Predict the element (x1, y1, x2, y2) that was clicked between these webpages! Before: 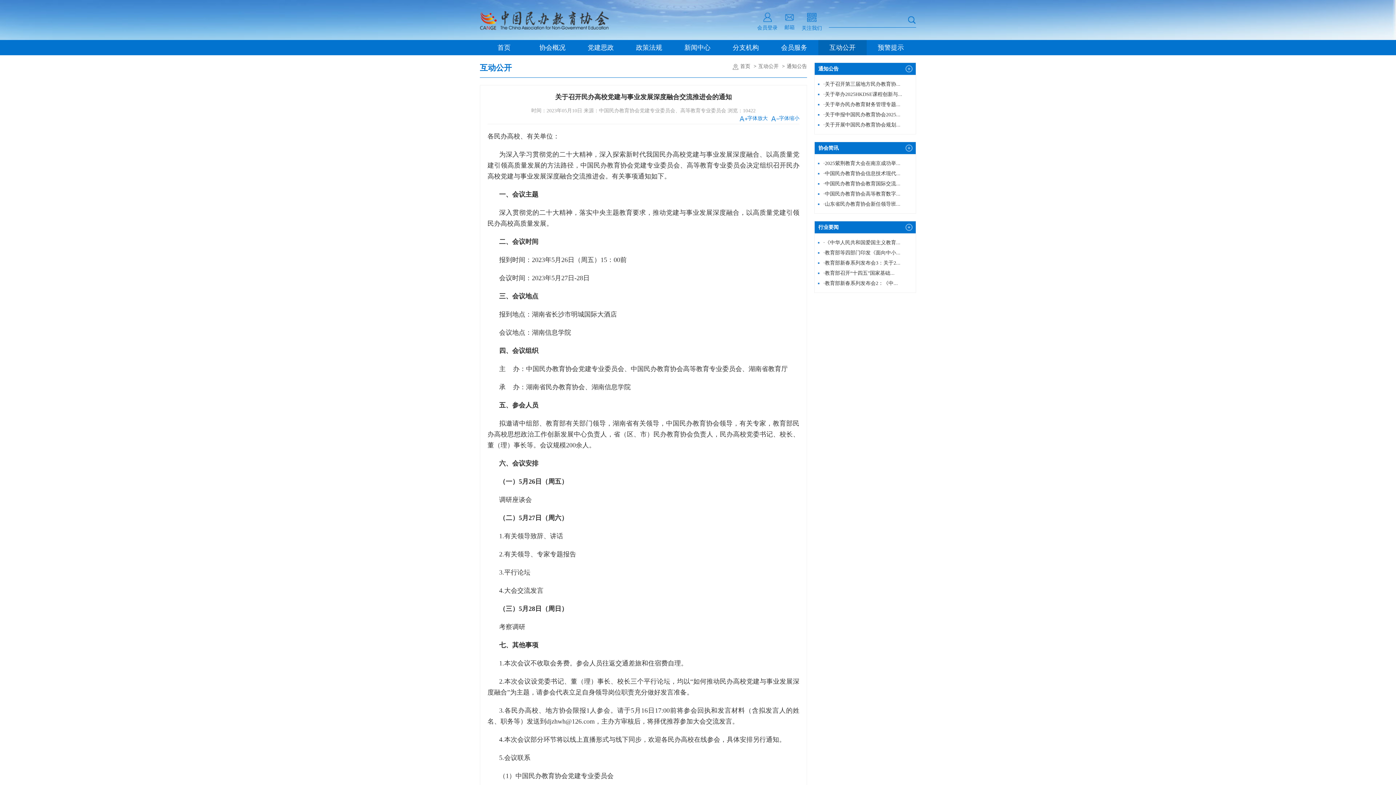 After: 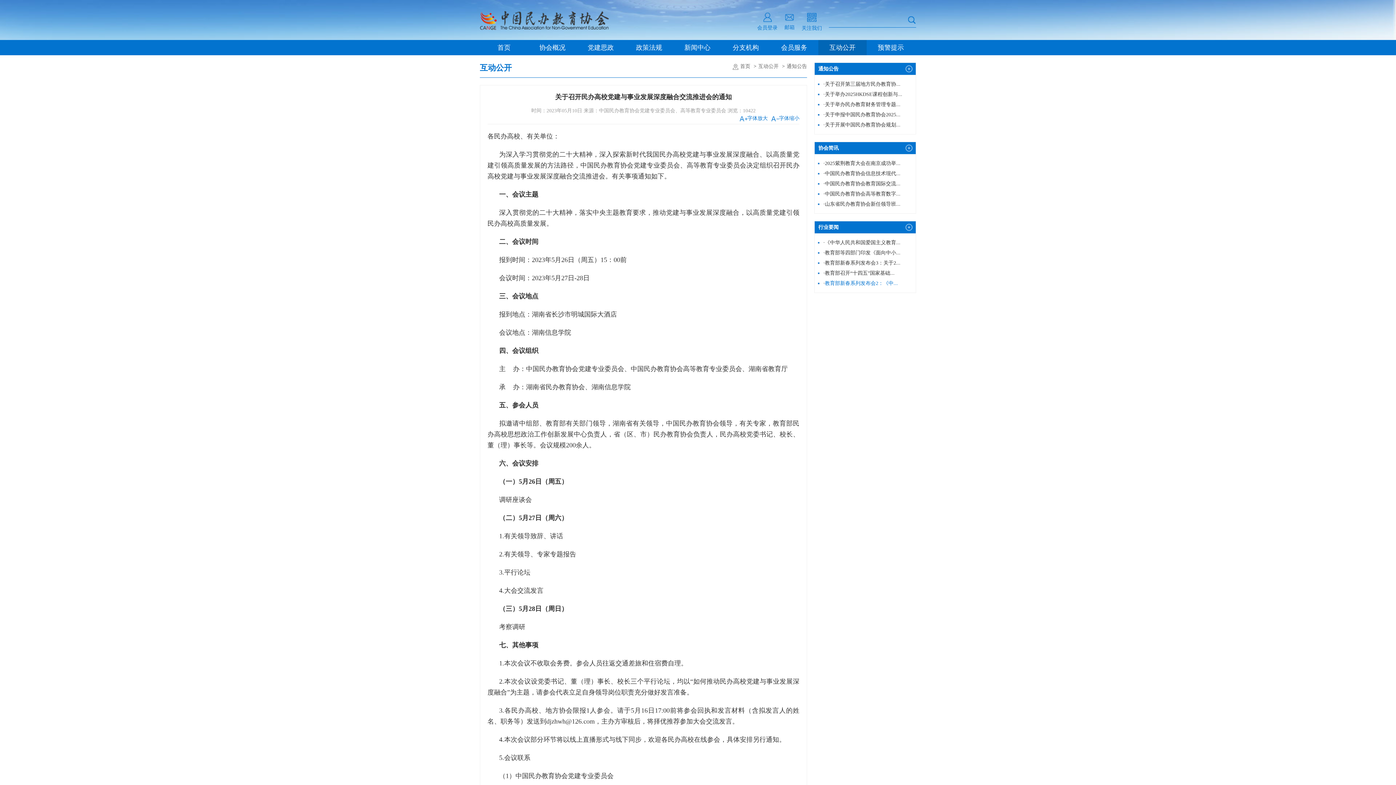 Action: label: ·教育部新春系列发布会2：《中... bbox: (823, 280, 898, 286)